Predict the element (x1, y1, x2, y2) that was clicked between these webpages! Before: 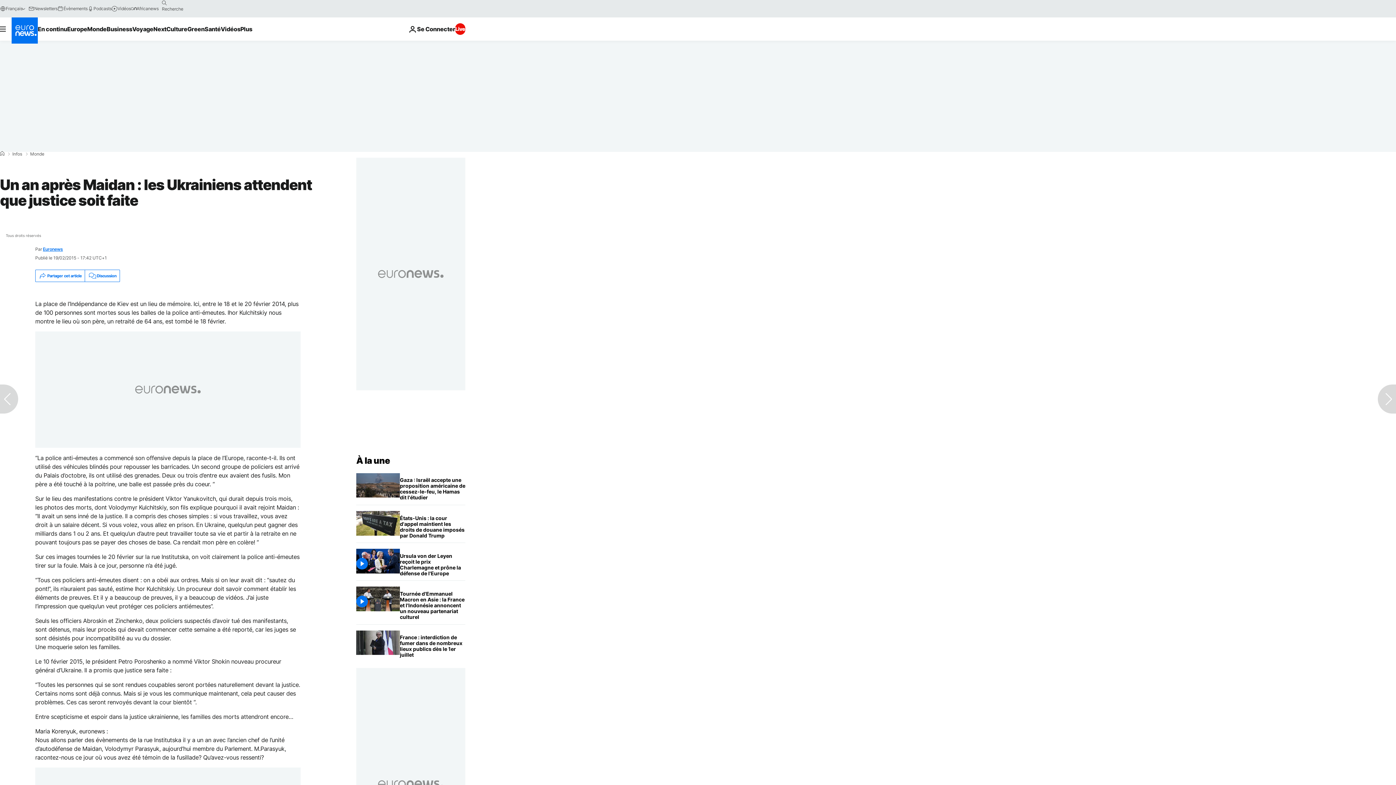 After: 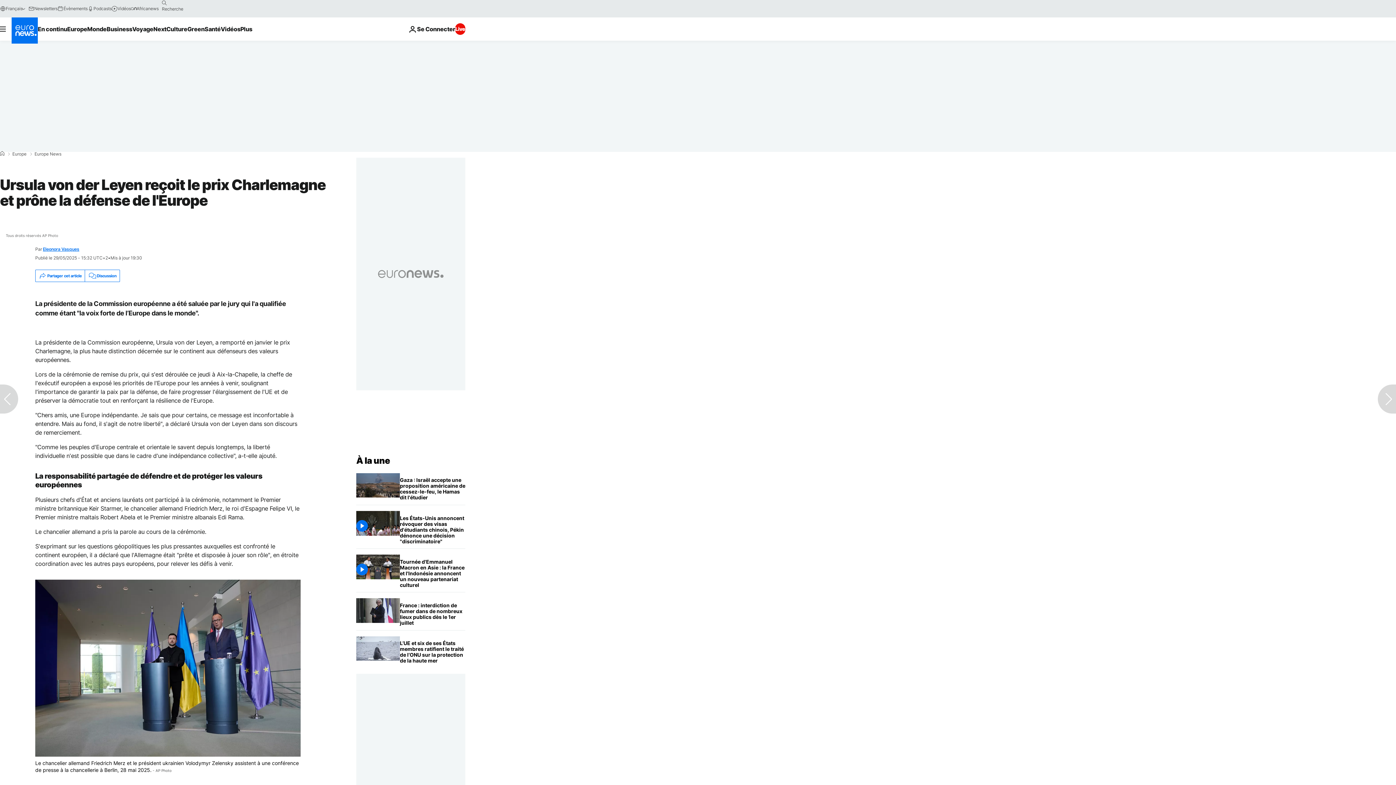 Action: bbox: (400, 549, 465, 580) label: Ursula von der Leyen reçoit le prix Charlemagne et prône la défense de l'Europe